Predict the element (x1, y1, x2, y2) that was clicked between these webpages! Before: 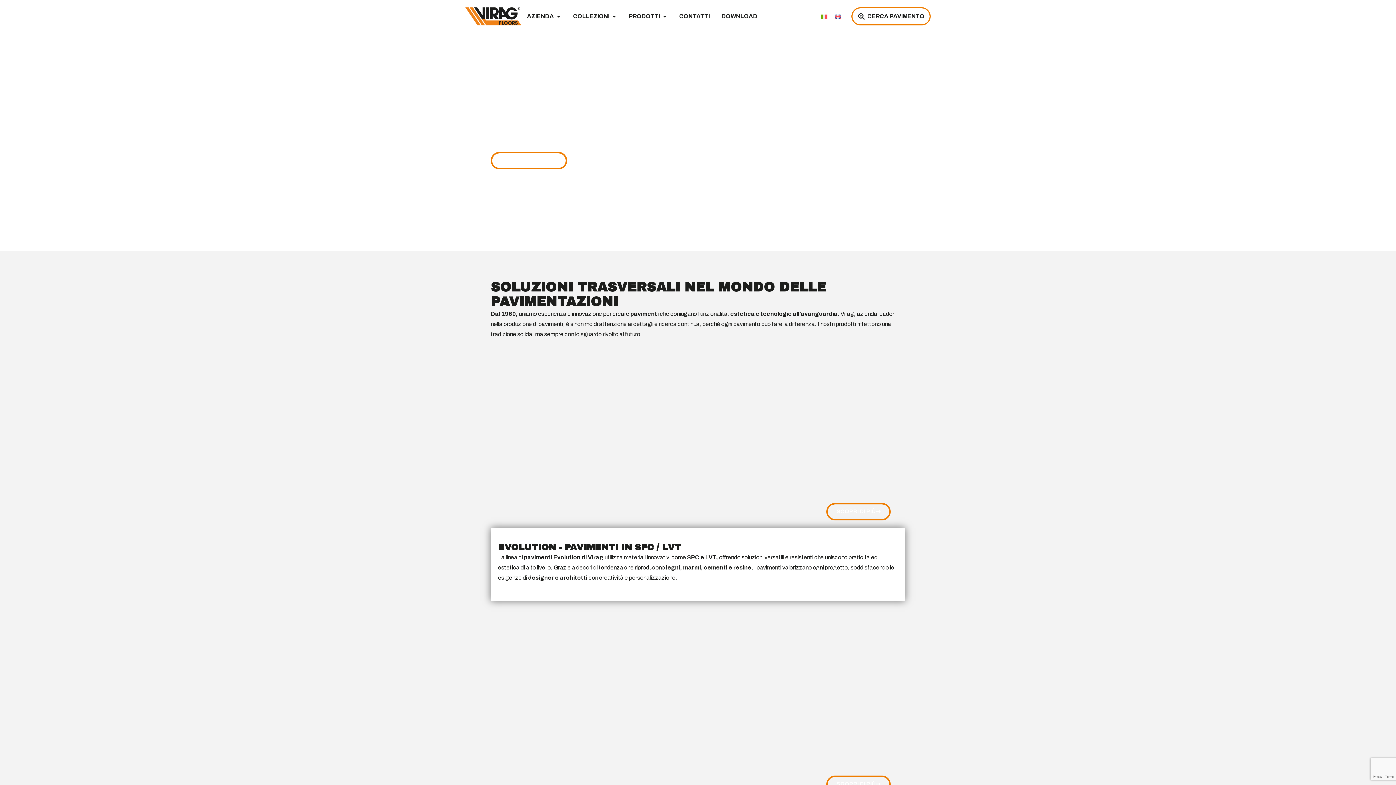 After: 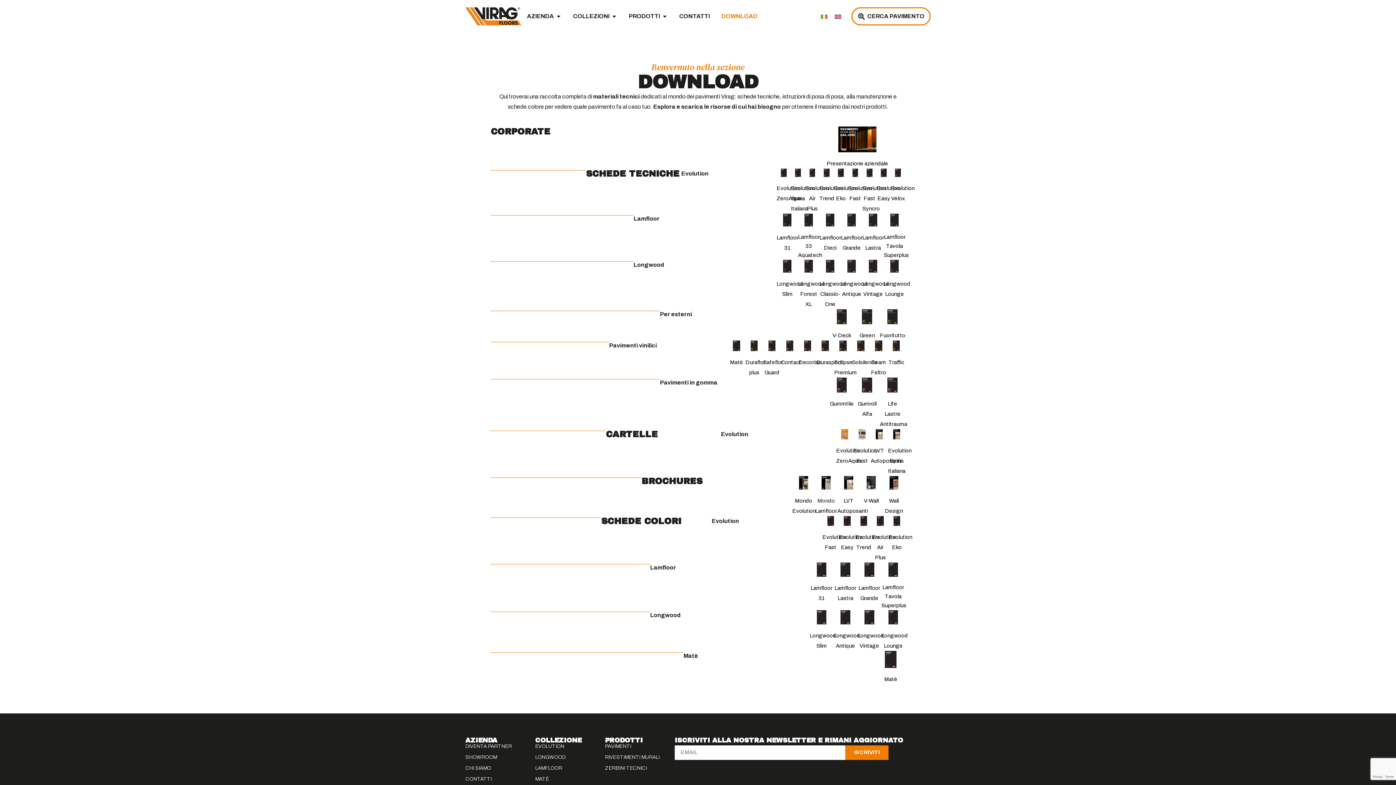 Action: bbox: (721, 12, 757, 20) label: DOWNLOAD